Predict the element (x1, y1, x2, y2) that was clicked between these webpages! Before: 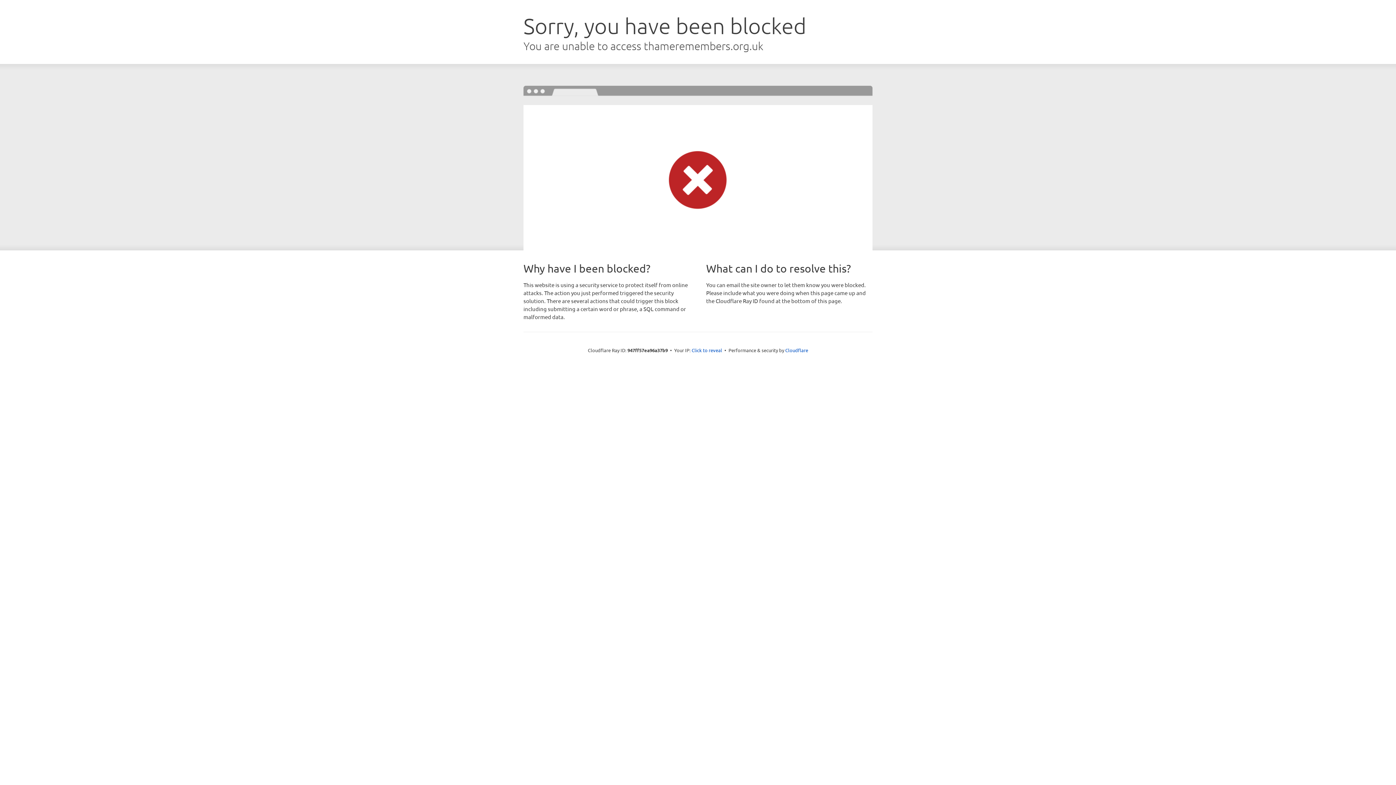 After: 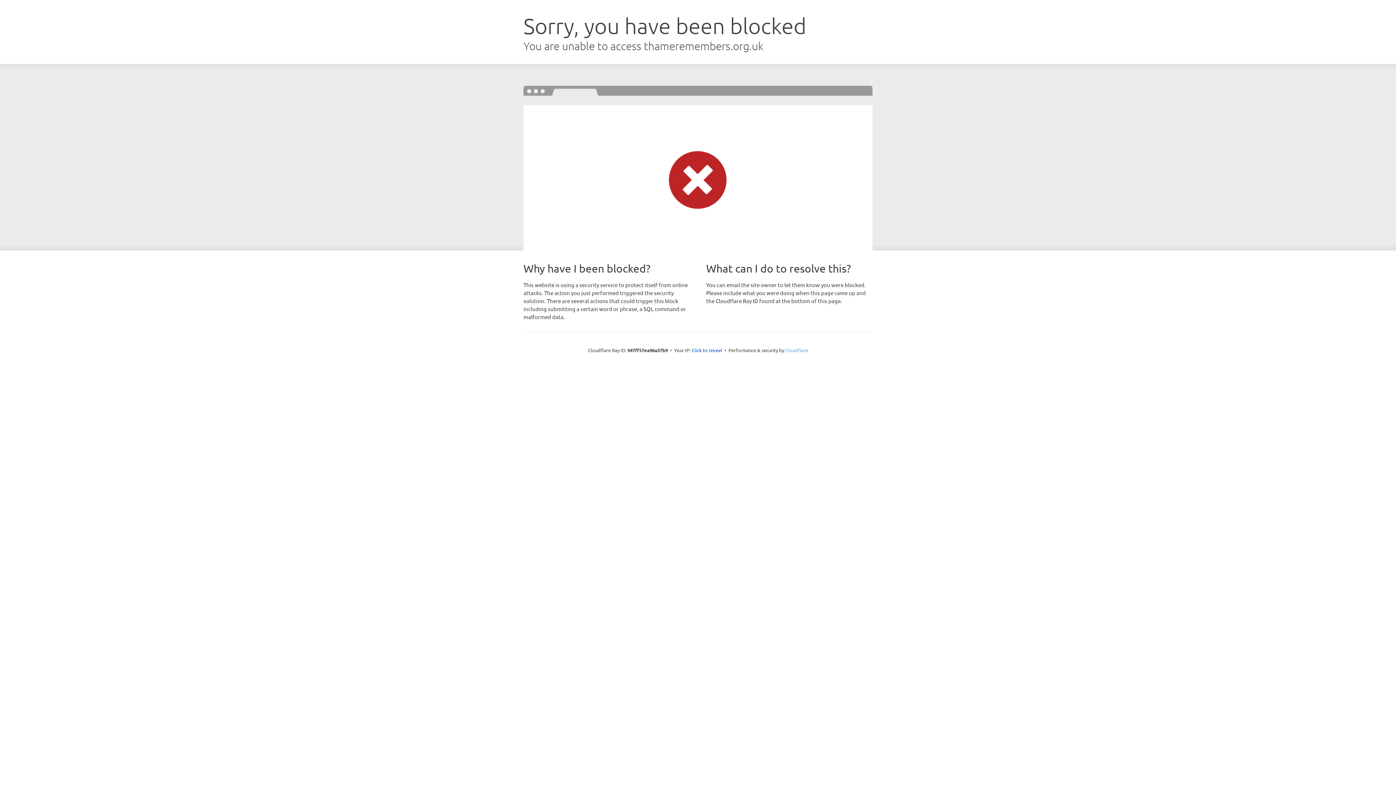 Action: label: Cloudflare bbox: (785, 347, 808, 353)